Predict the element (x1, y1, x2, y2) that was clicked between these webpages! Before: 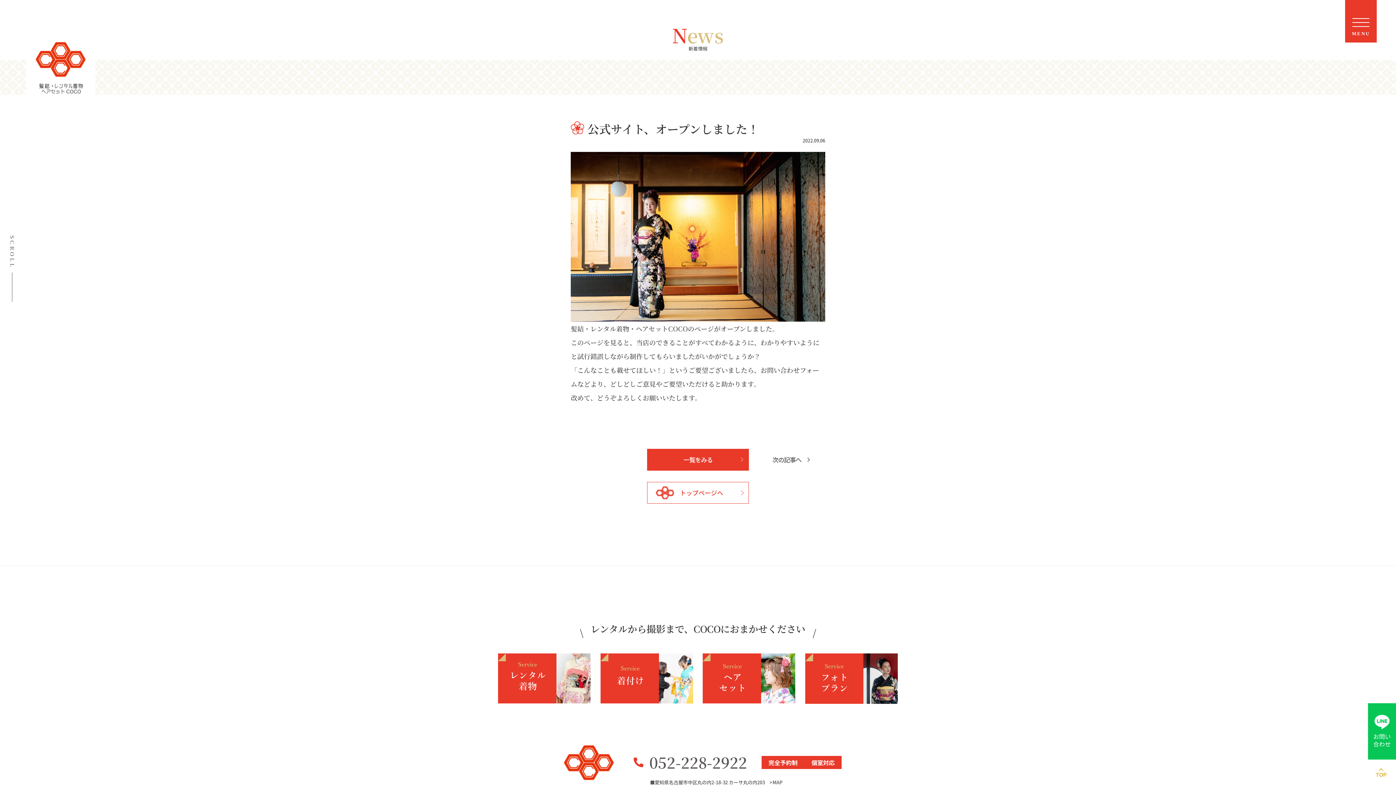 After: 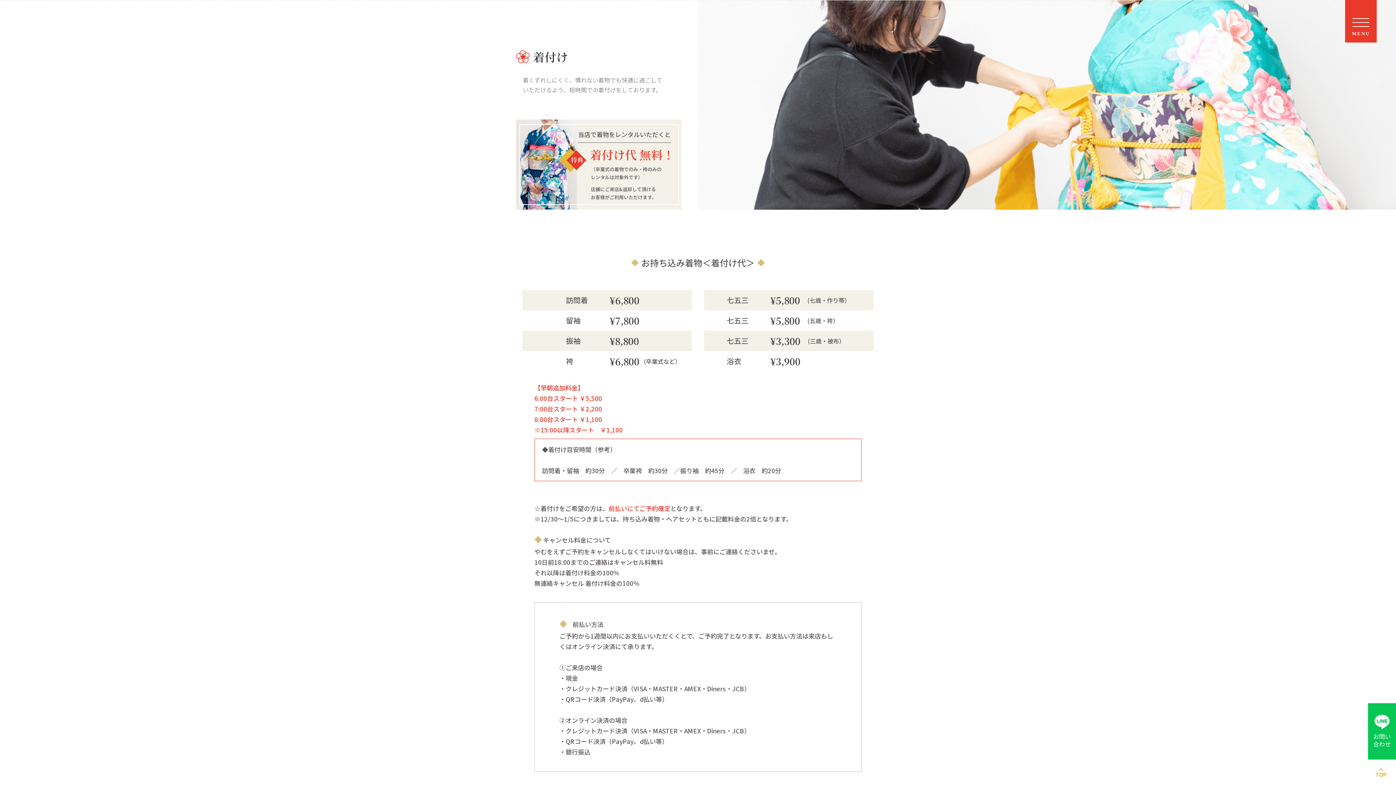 Action: bbox: (600, 696, 693, 705)